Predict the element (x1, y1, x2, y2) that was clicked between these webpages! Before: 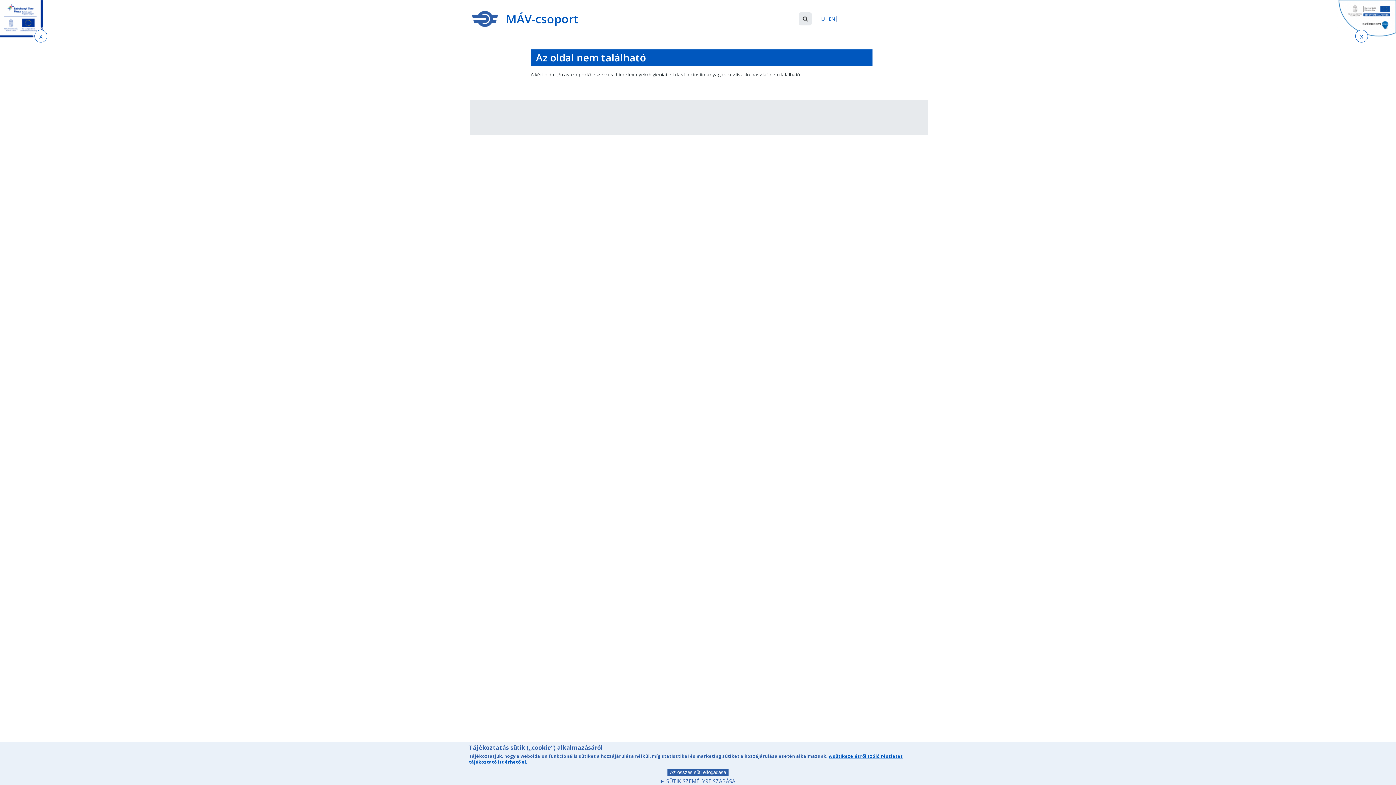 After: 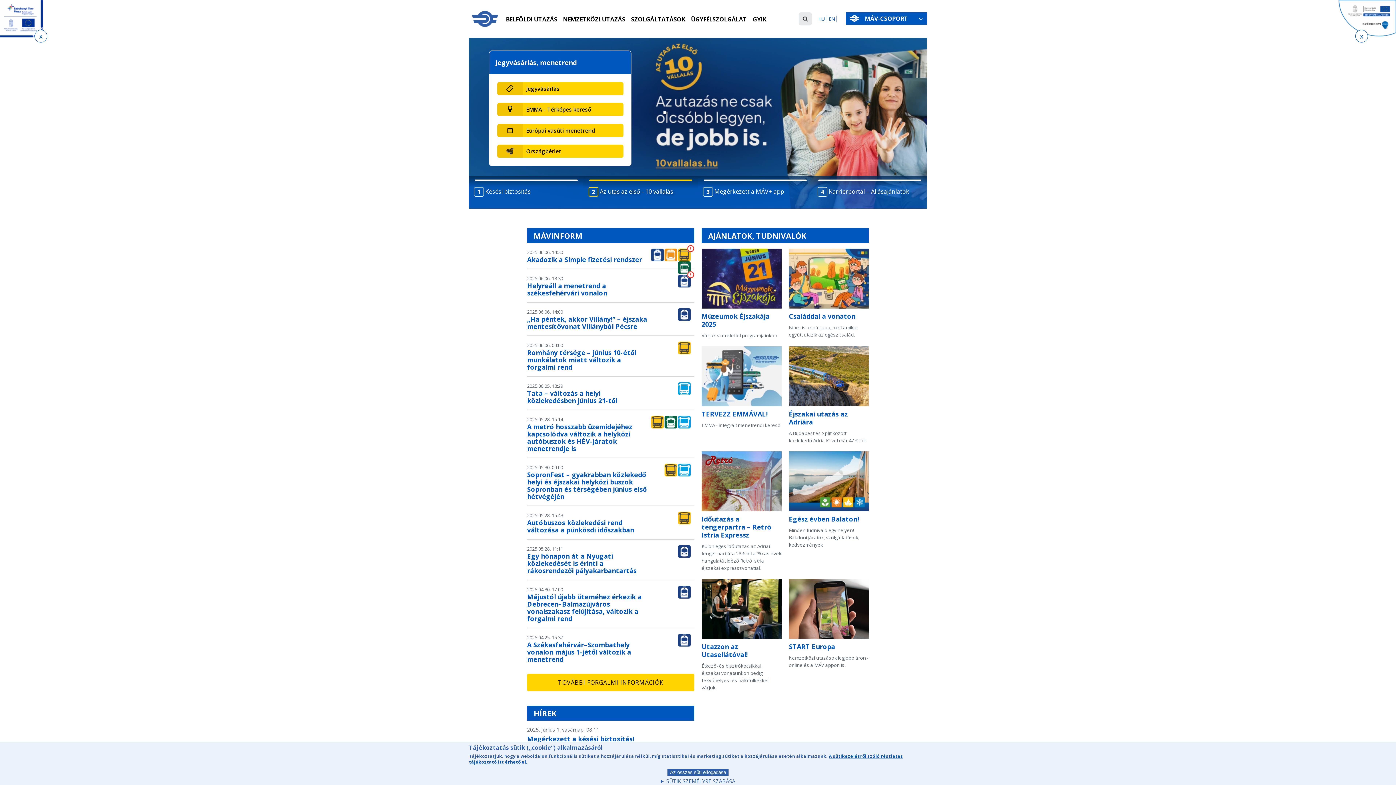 Action: bbox: (472, 10, 498, 26)